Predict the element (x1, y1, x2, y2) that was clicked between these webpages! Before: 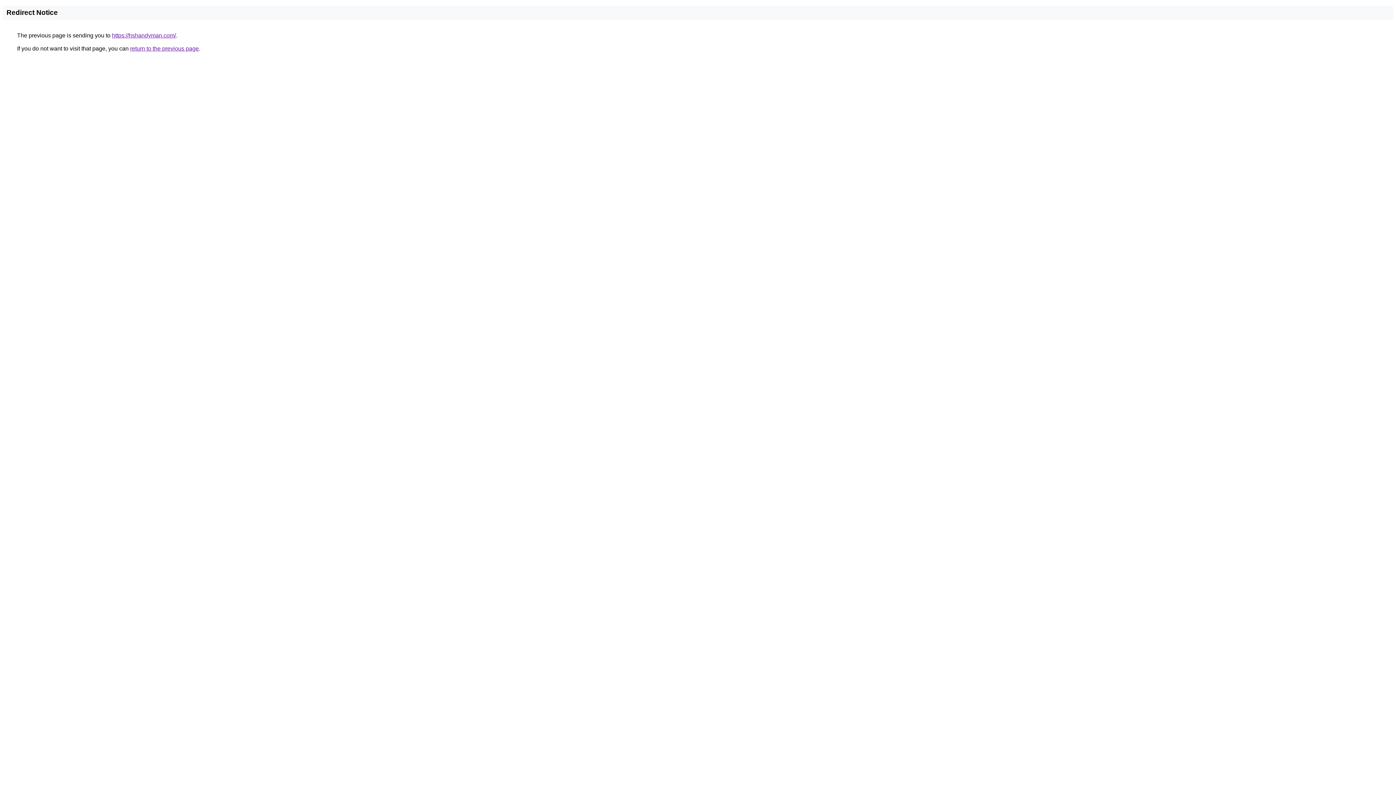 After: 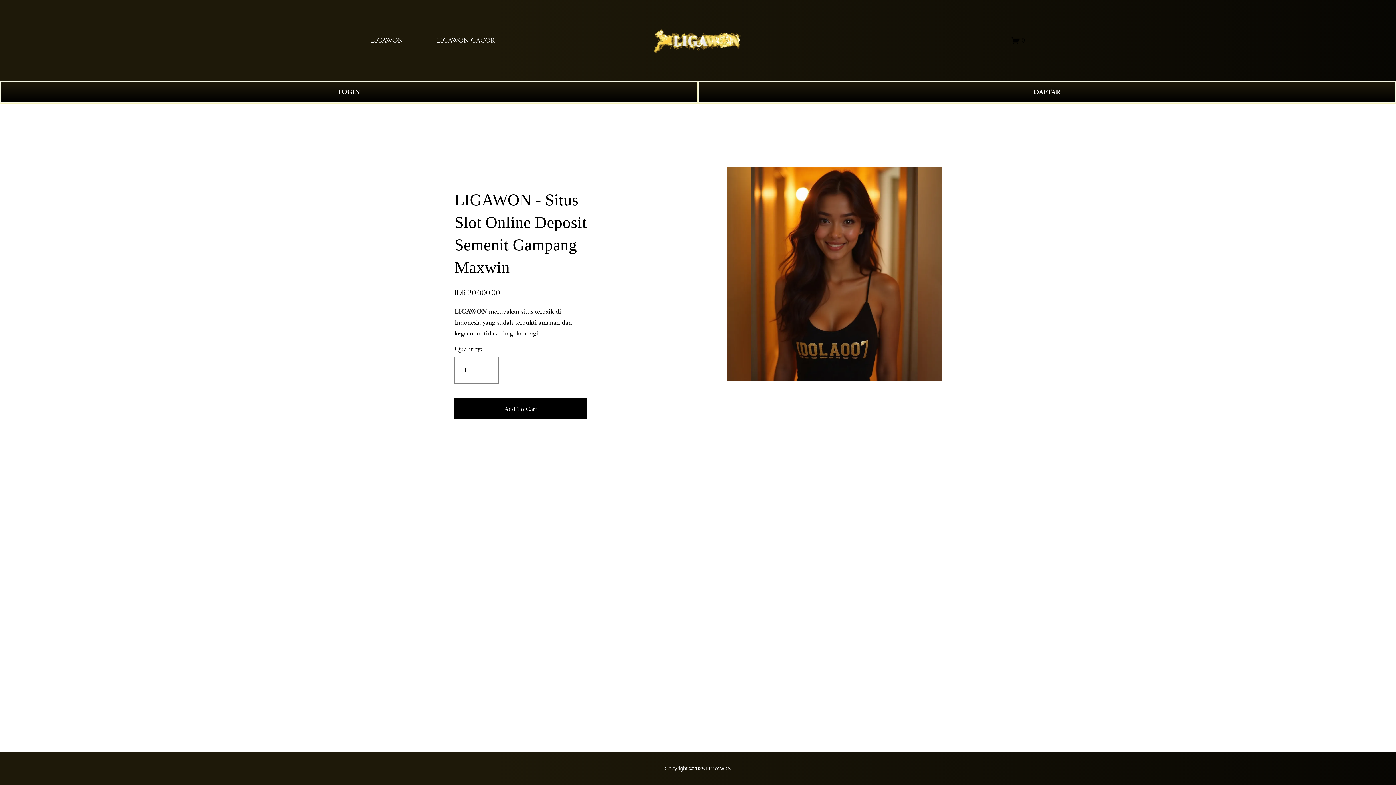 Action: label: https://hshandyman.com/ bbox: (112, 32, 176, 38)